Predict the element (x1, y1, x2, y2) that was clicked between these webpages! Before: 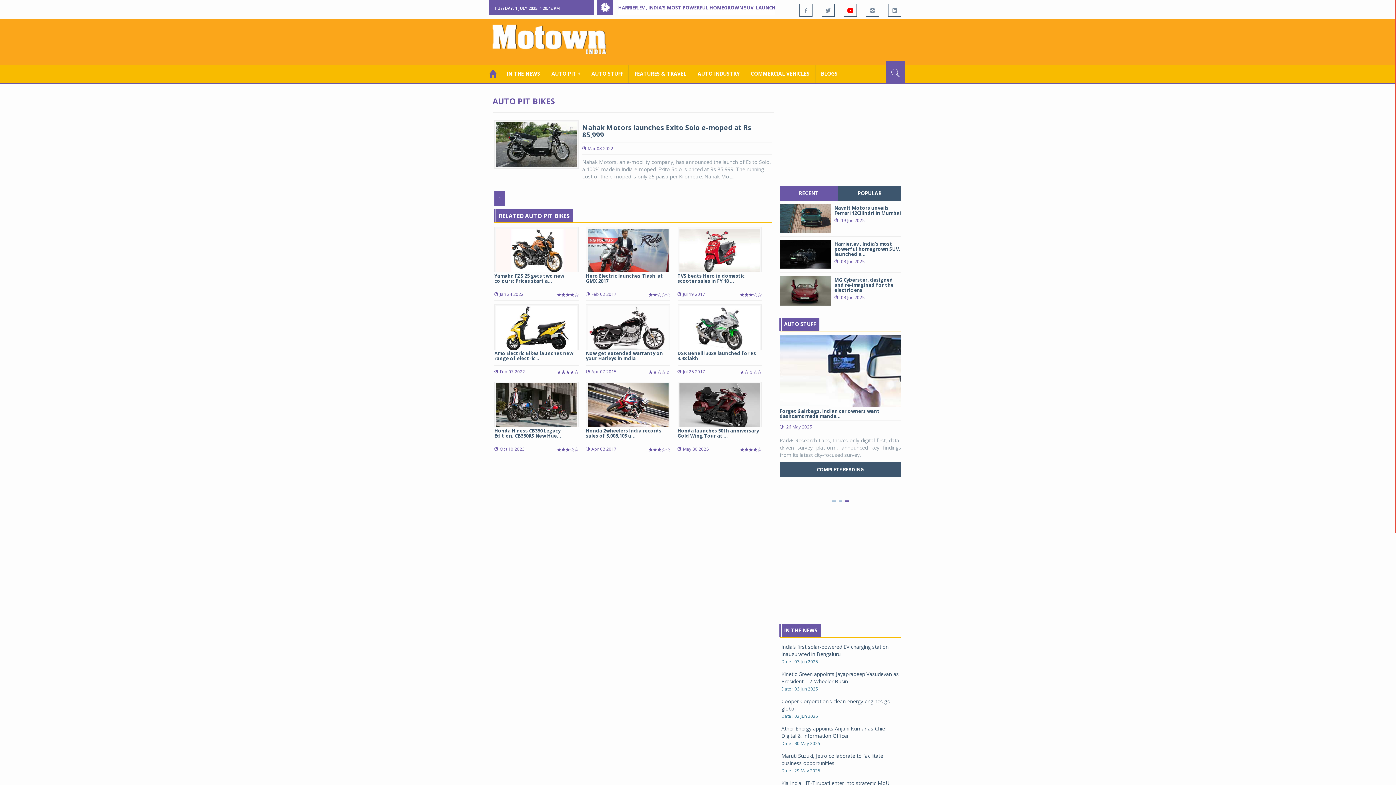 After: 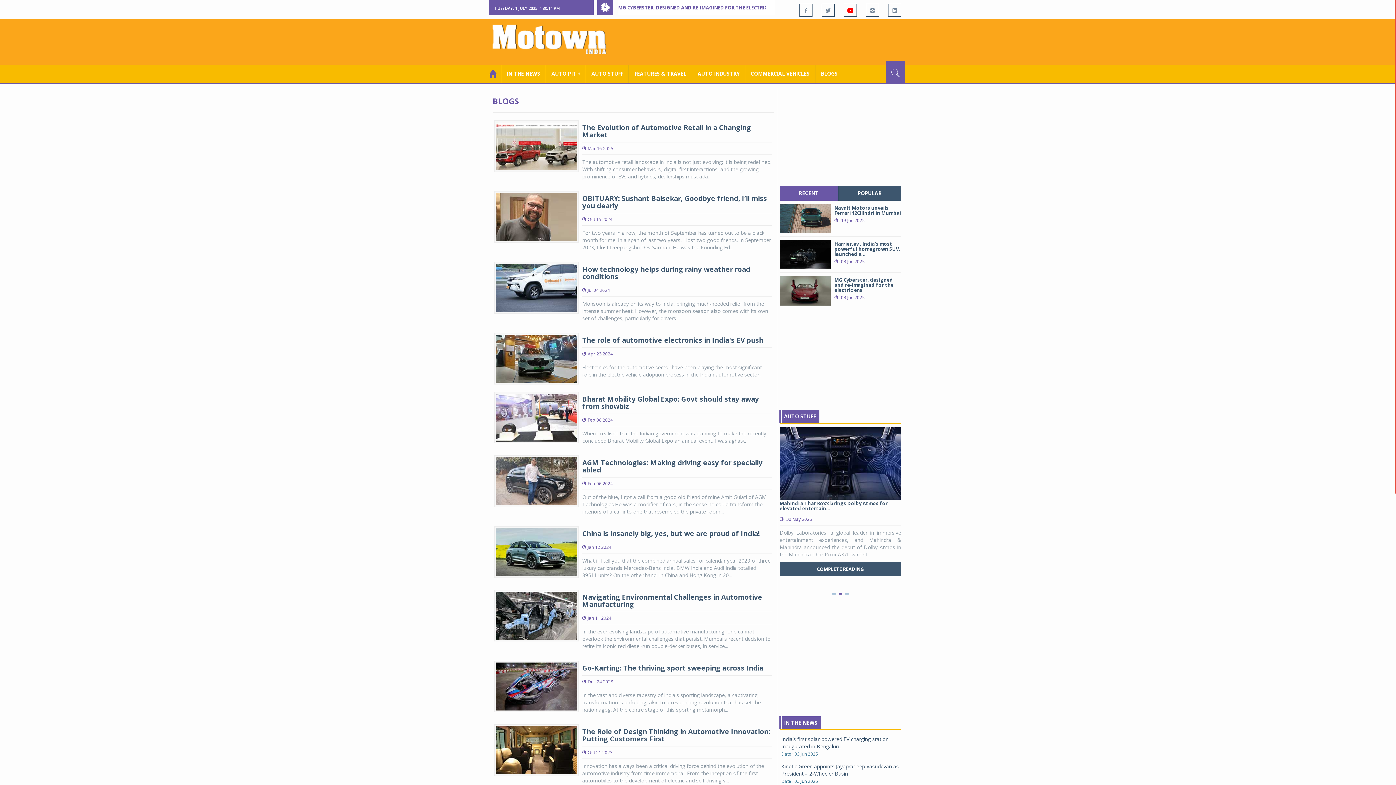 Action: label: BLOGS bbox: (815, 64, 843, 82)